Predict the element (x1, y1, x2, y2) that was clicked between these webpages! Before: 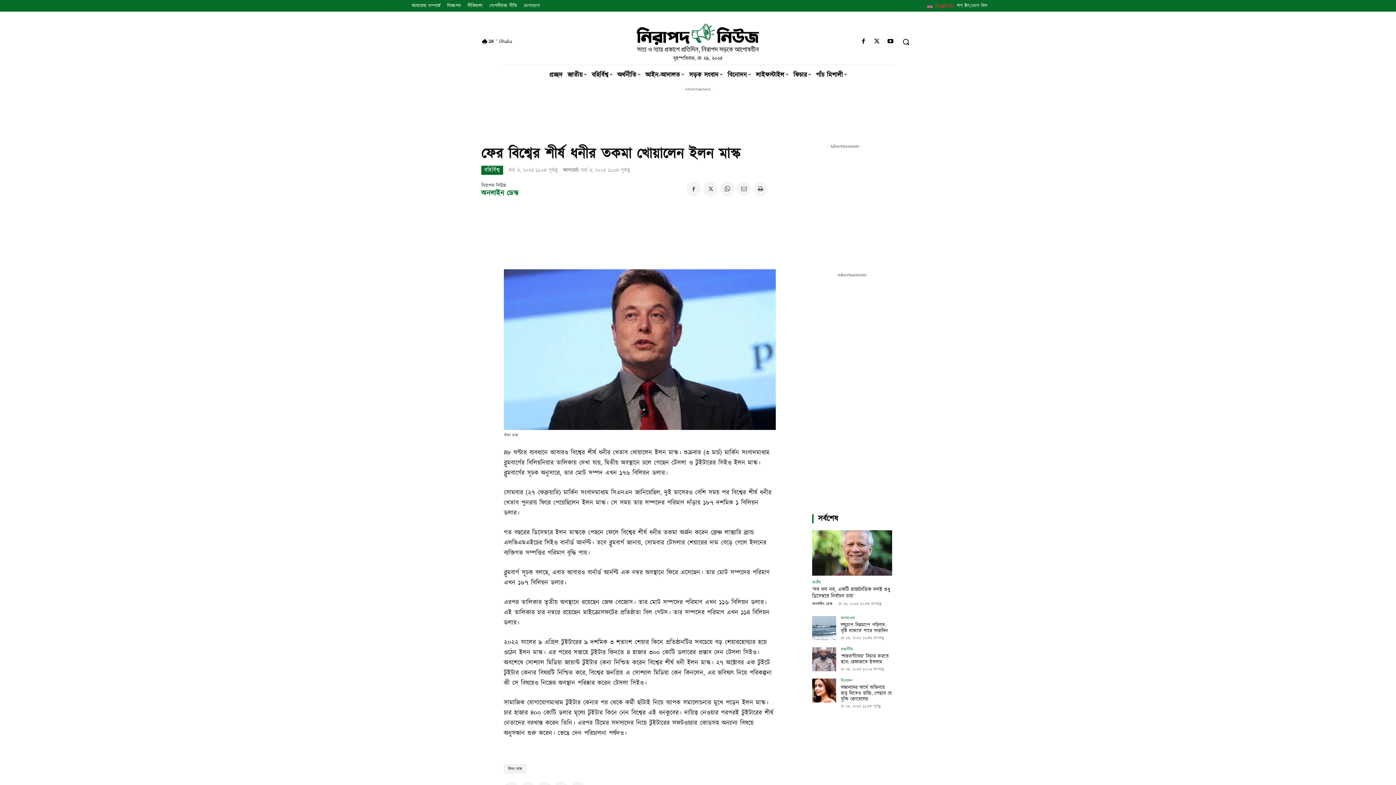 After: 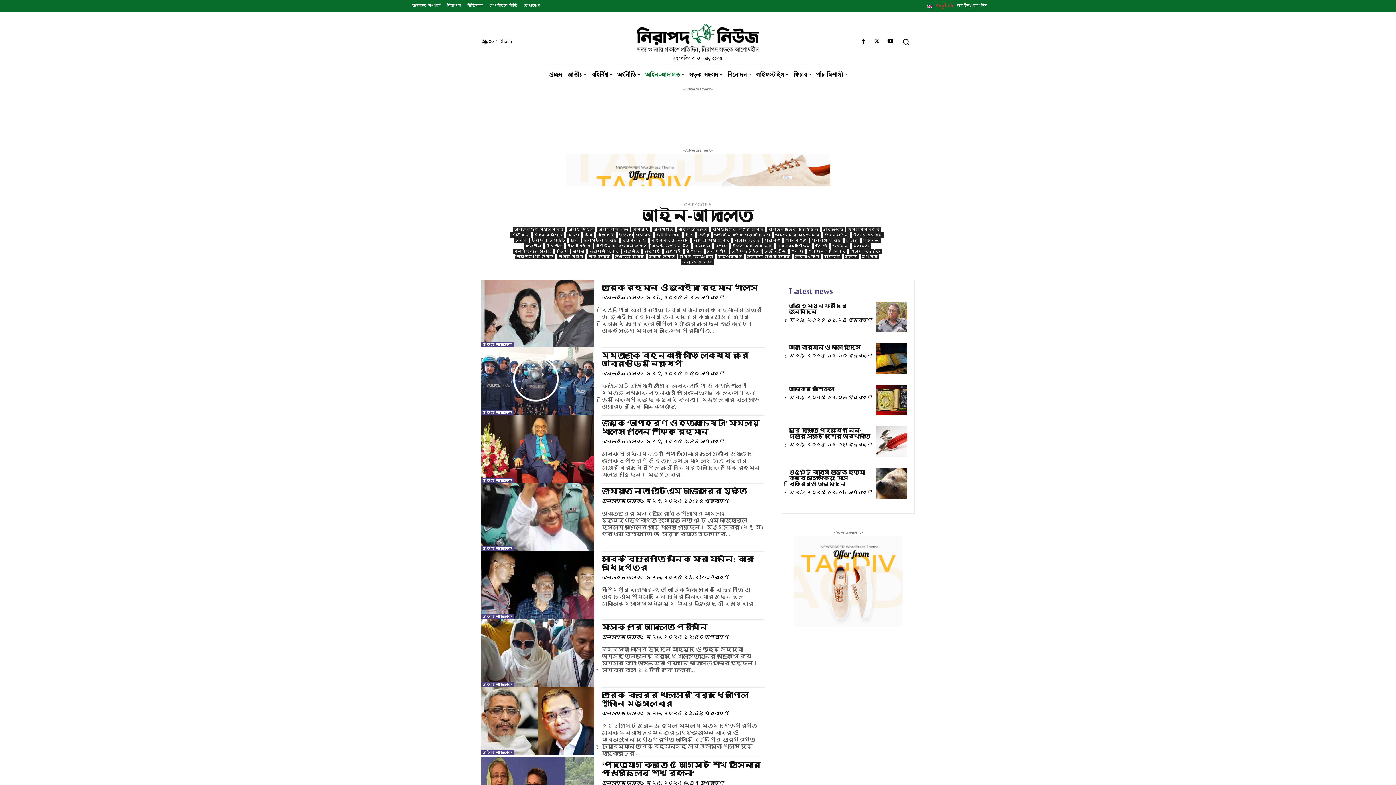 Action: bbox: (643, 64, 686, 84) label: আইন-আদালত